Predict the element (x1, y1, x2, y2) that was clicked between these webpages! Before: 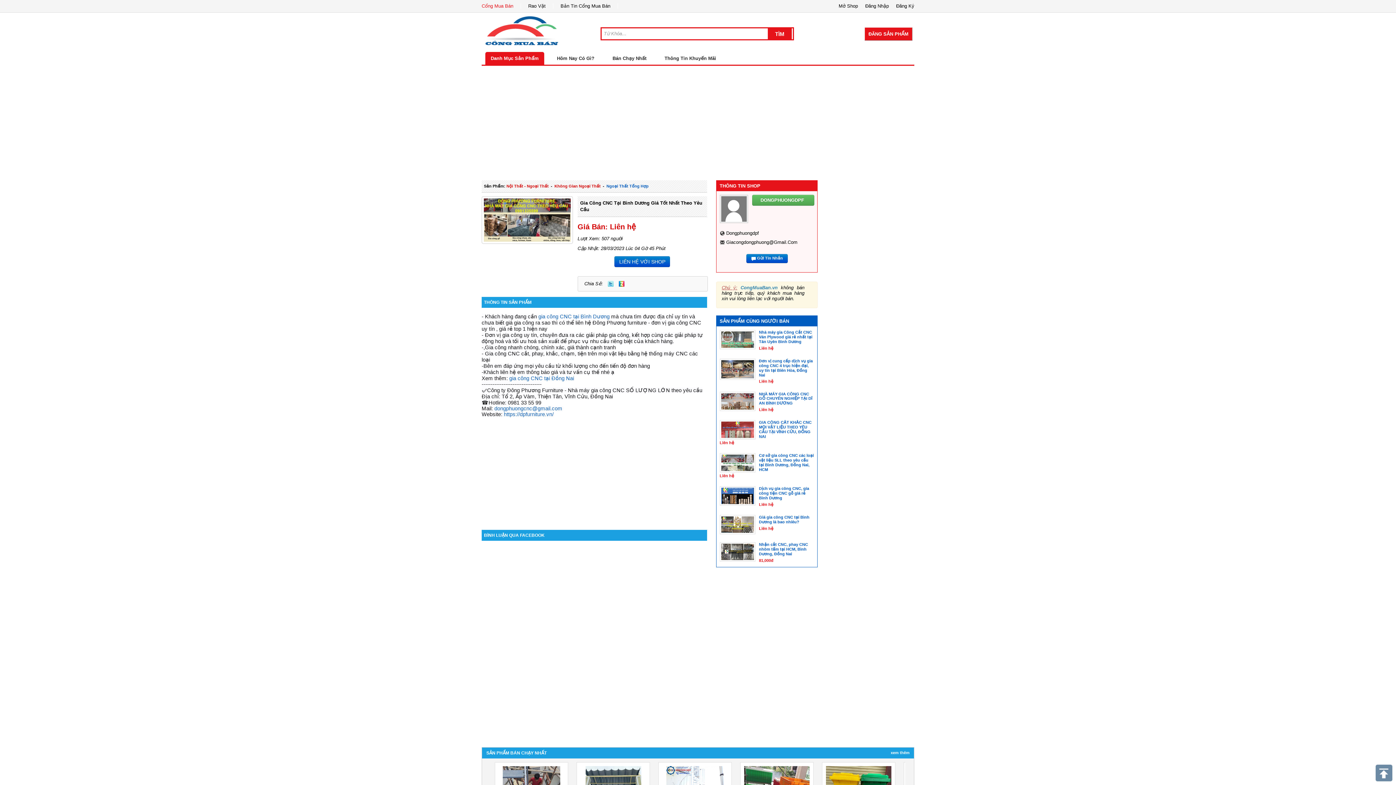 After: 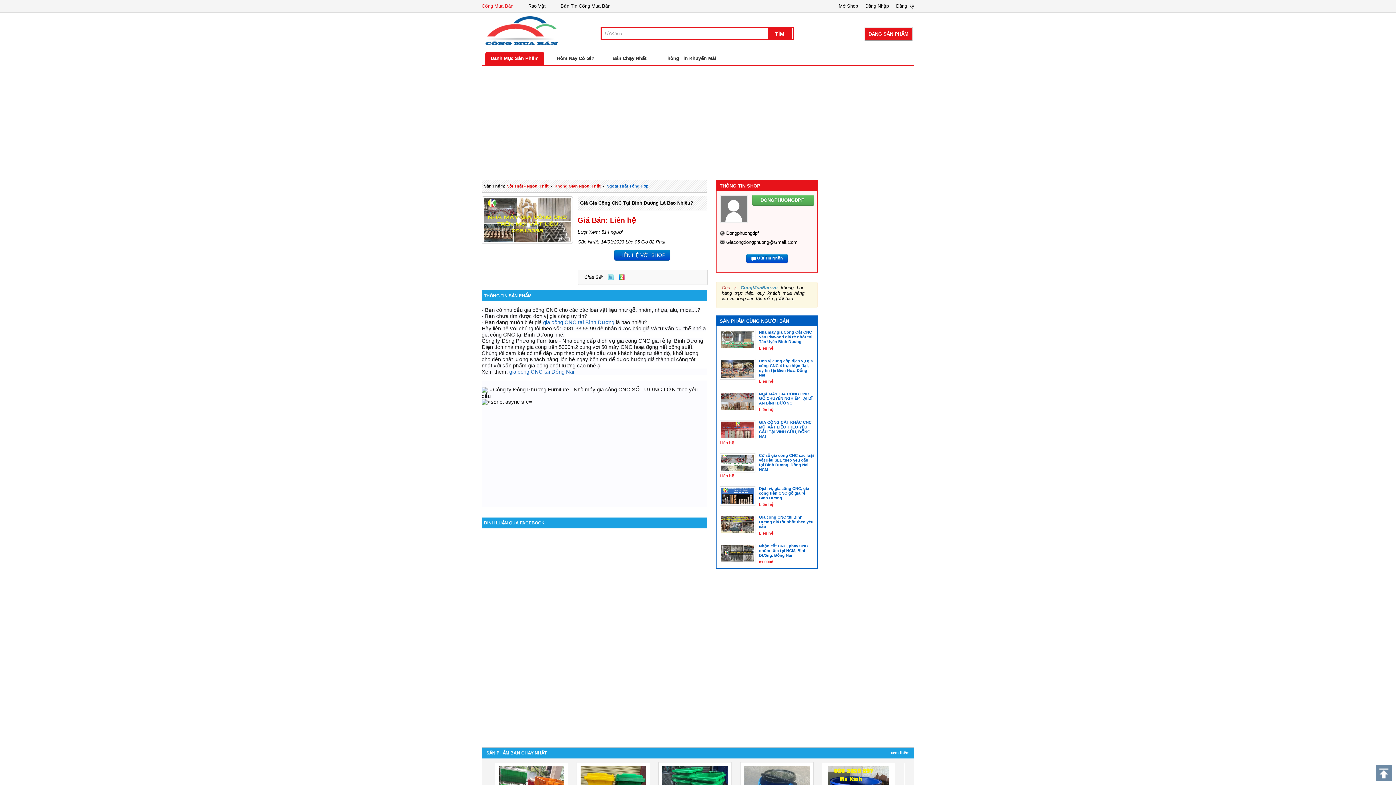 Action: label: Giá gia công CNC tại Bình Dương là bao nhiêu?
Liên hệ bbox: (719, 515, 814, 534)